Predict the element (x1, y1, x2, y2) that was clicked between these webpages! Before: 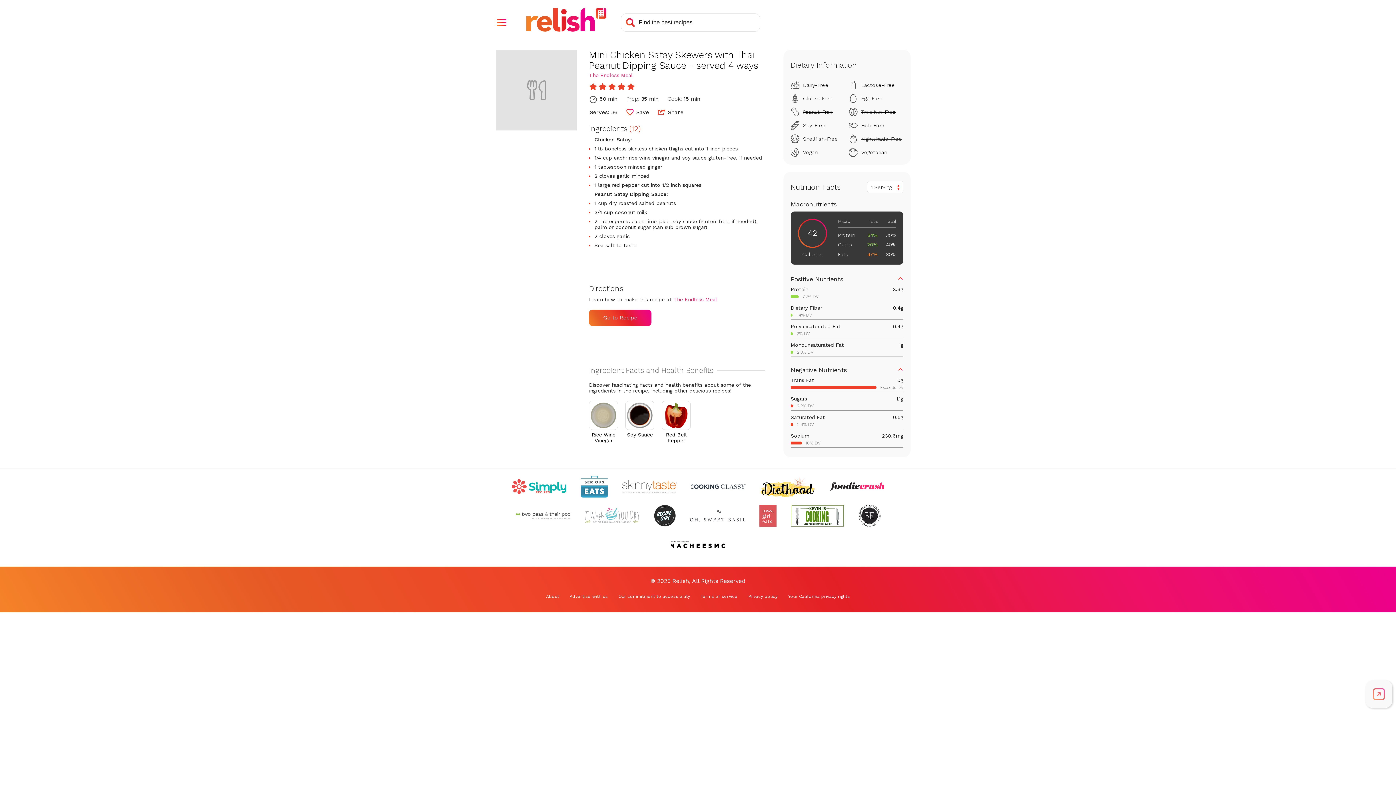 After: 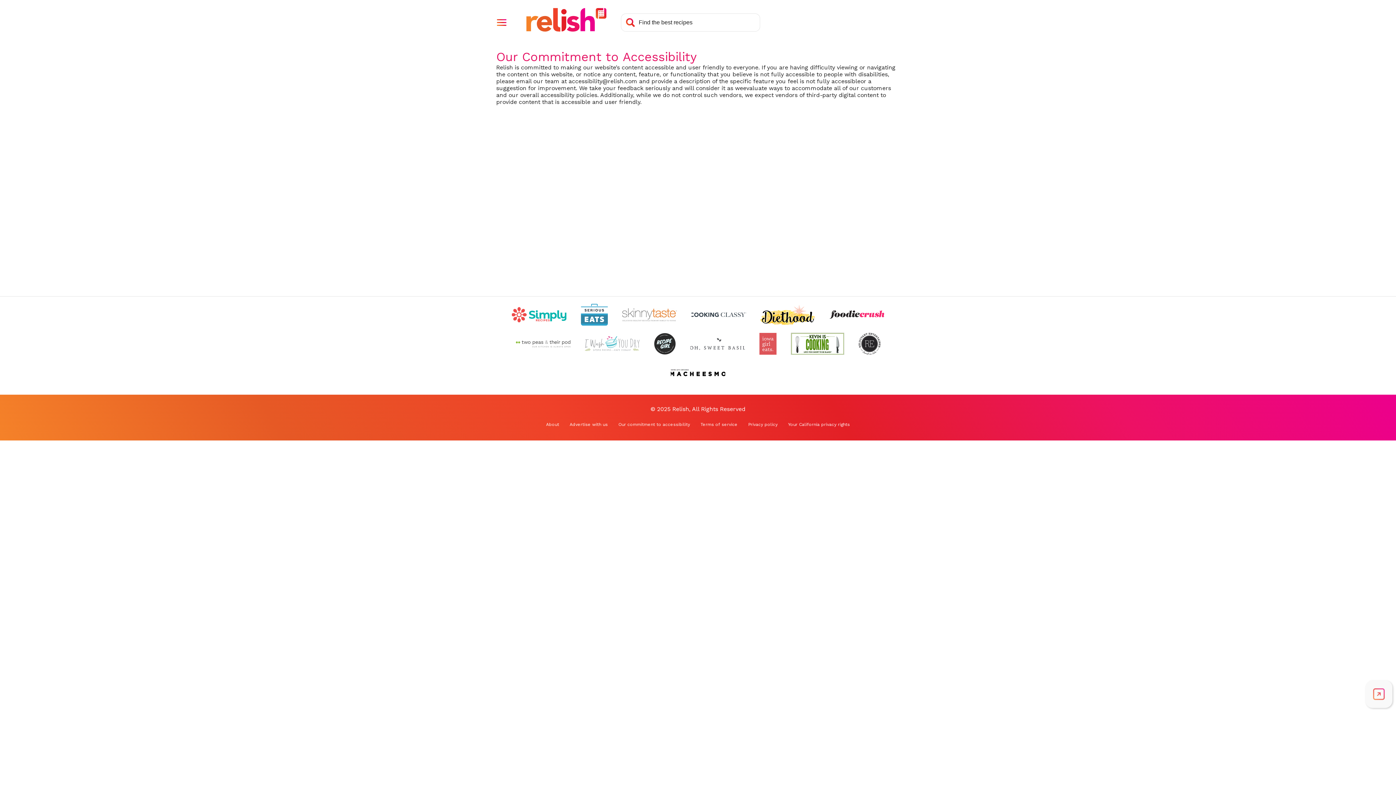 Action: bbox: (618, 594, 690, 599) label: Our commitment to accessibility